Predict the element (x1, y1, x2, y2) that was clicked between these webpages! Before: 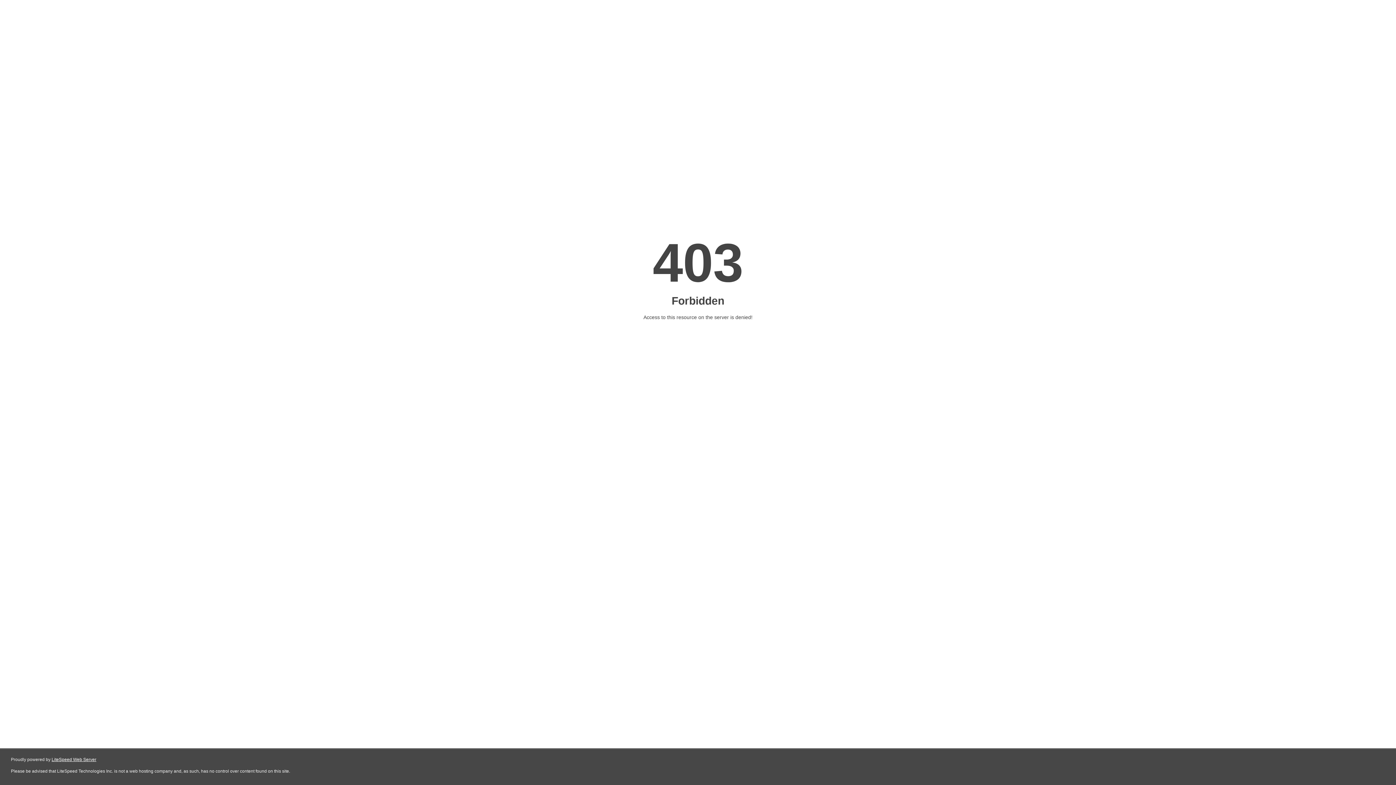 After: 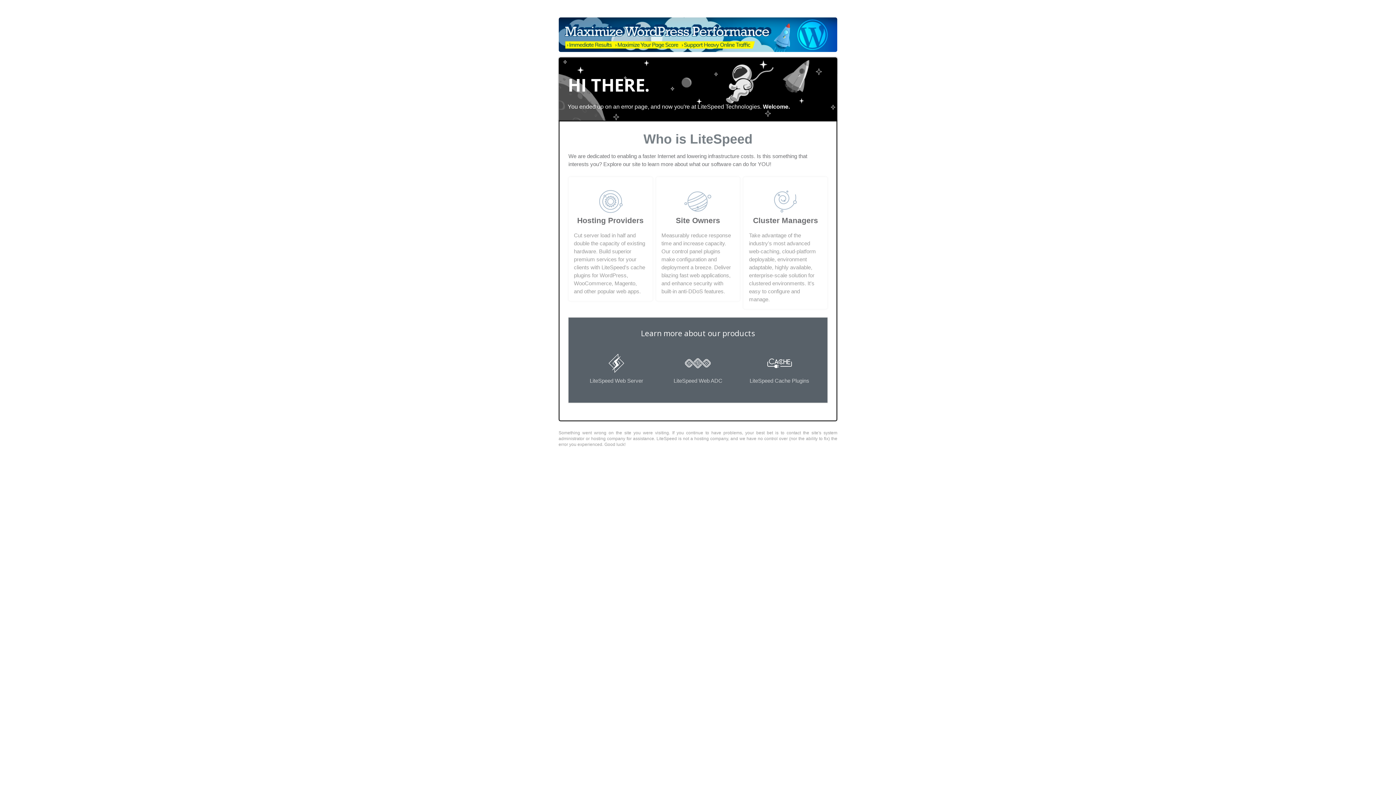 Action: label: LiteSpeed Web Server bbox: (51, 757, 96, 762)